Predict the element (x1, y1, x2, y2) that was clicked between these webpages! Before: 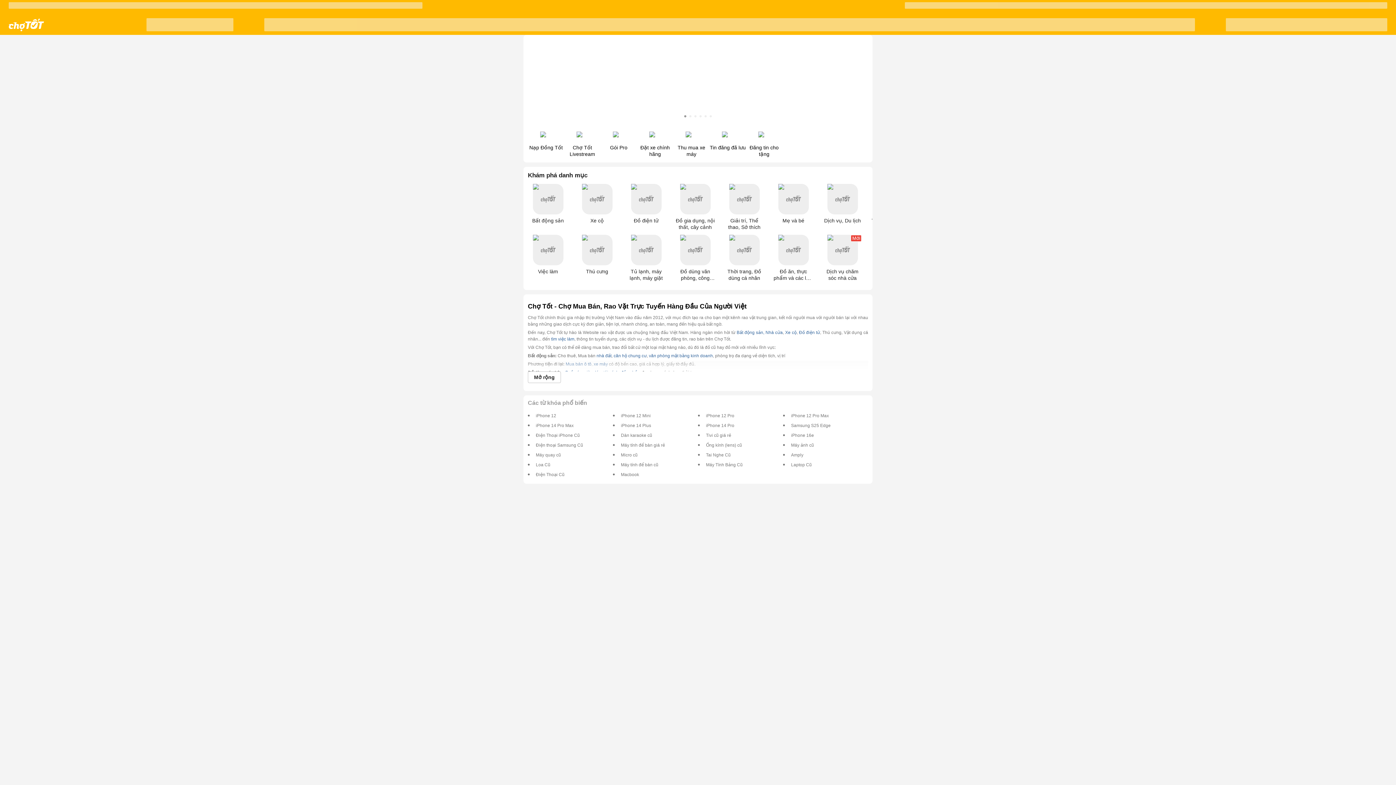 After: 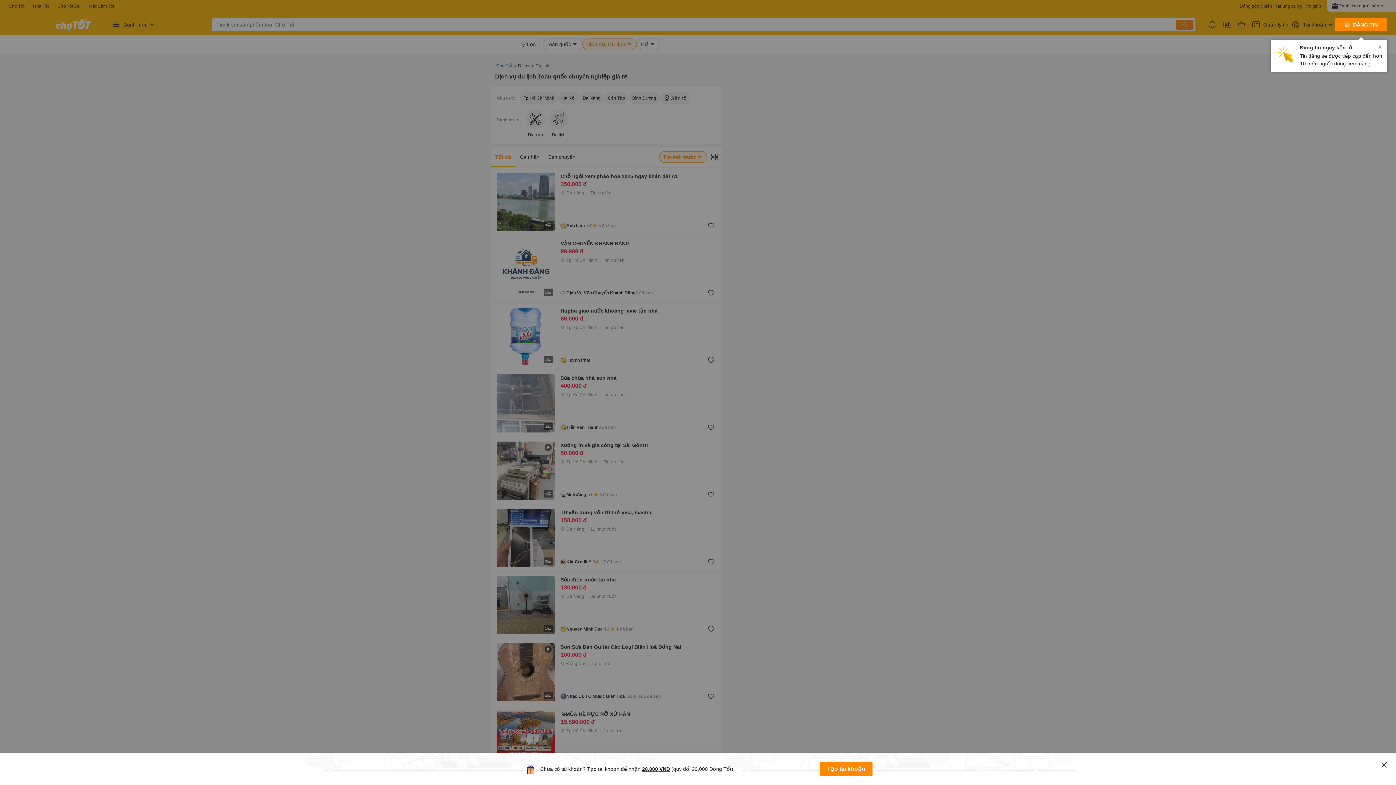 Action: label: Dịch vụ, Du lịch bbox: (818, 184, 867, 230)